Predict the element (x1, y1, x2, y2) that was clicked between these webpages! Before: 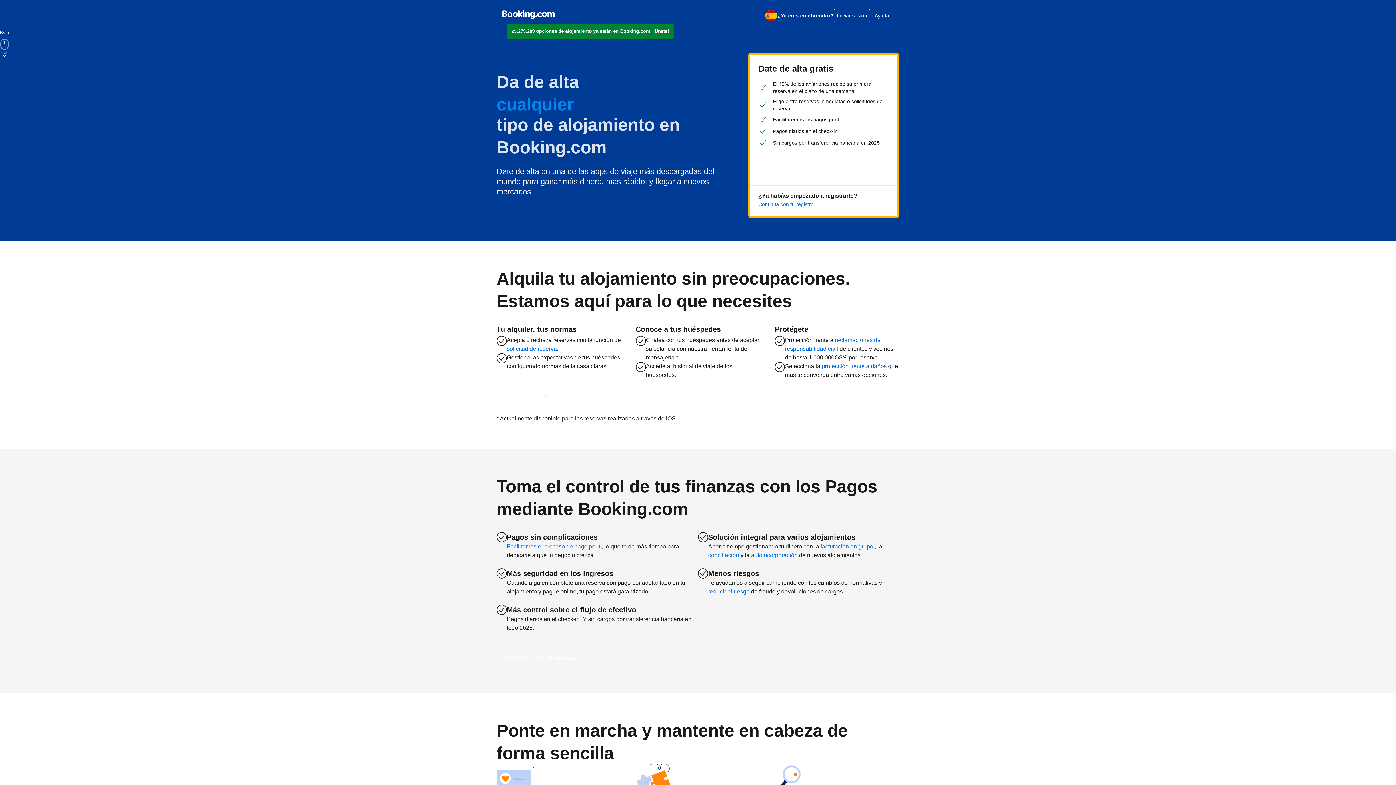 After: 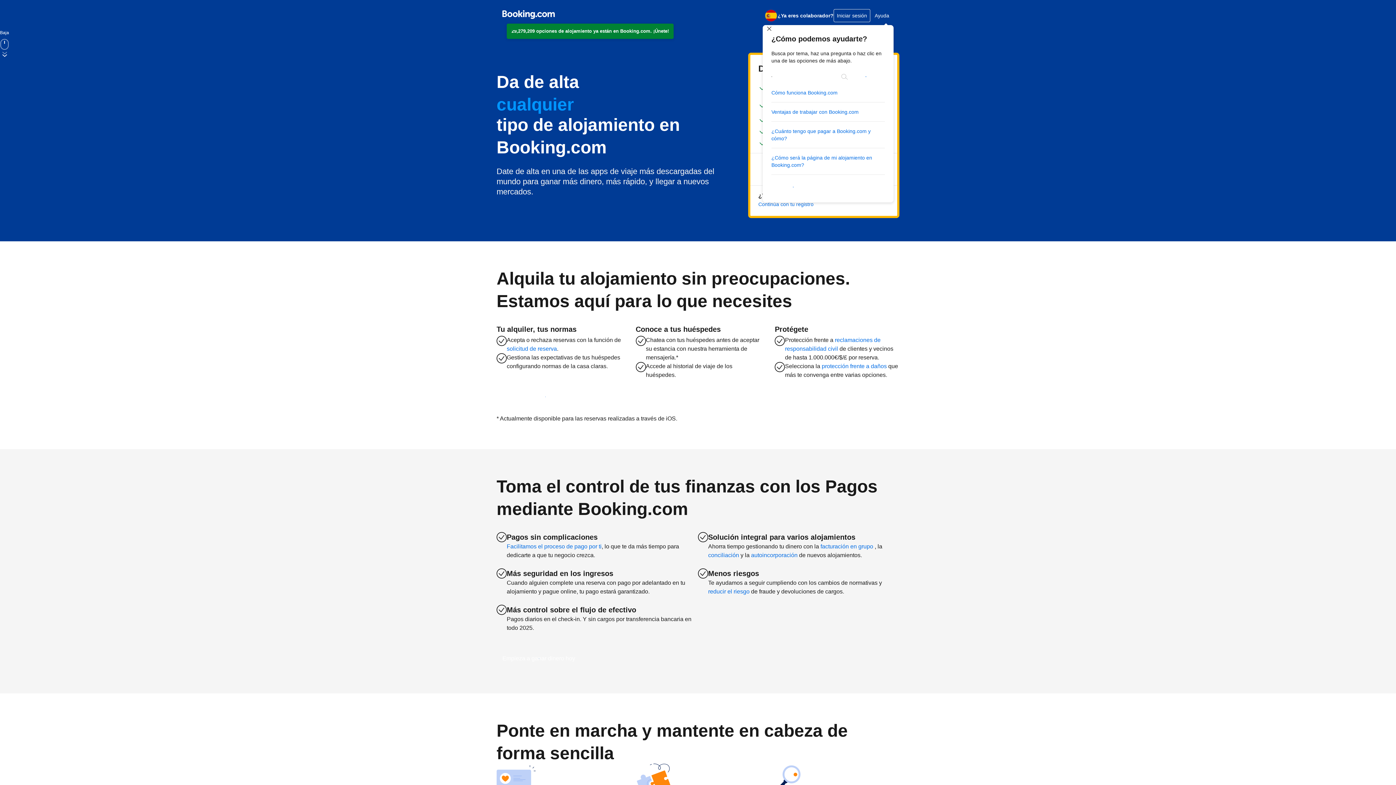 Action: label: Ayuda bbox: (870, 8, 893, 22)